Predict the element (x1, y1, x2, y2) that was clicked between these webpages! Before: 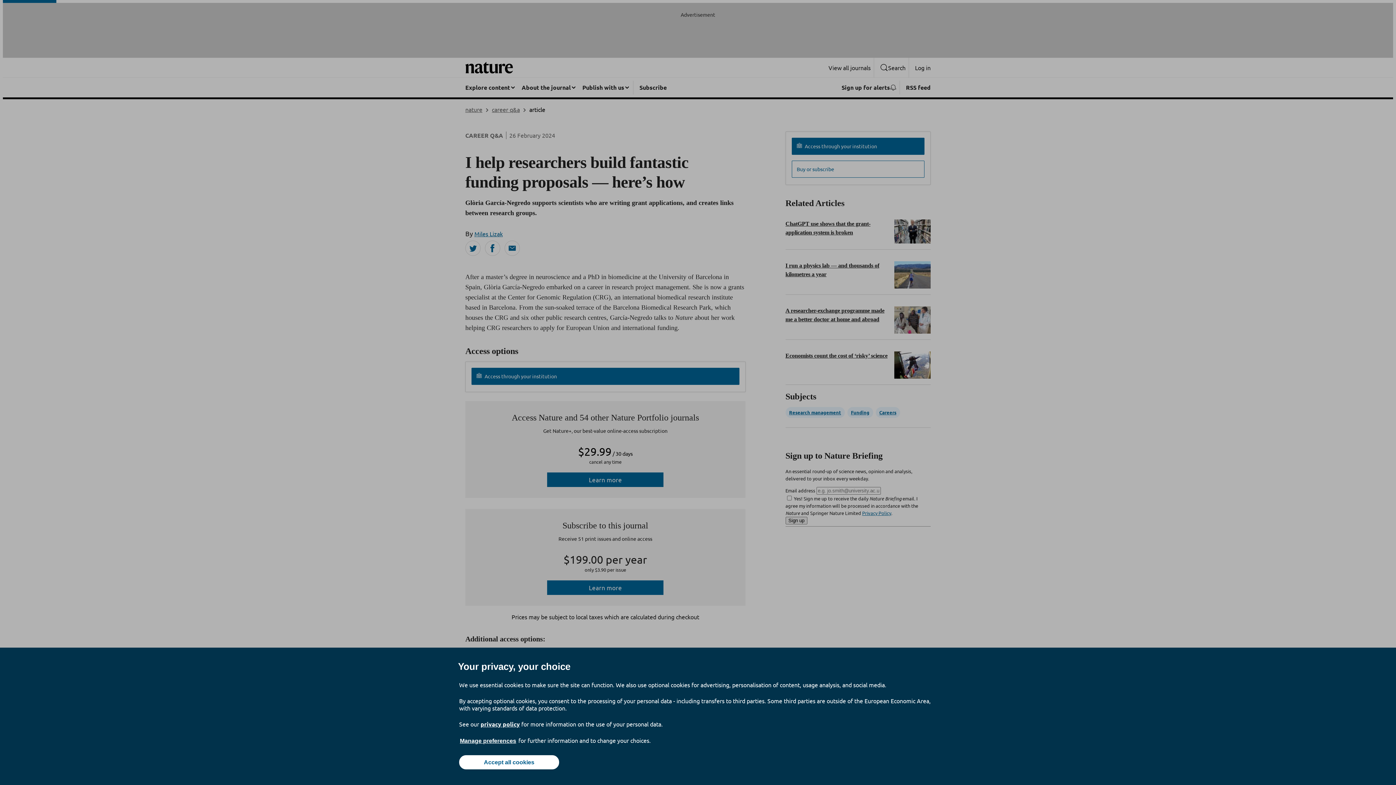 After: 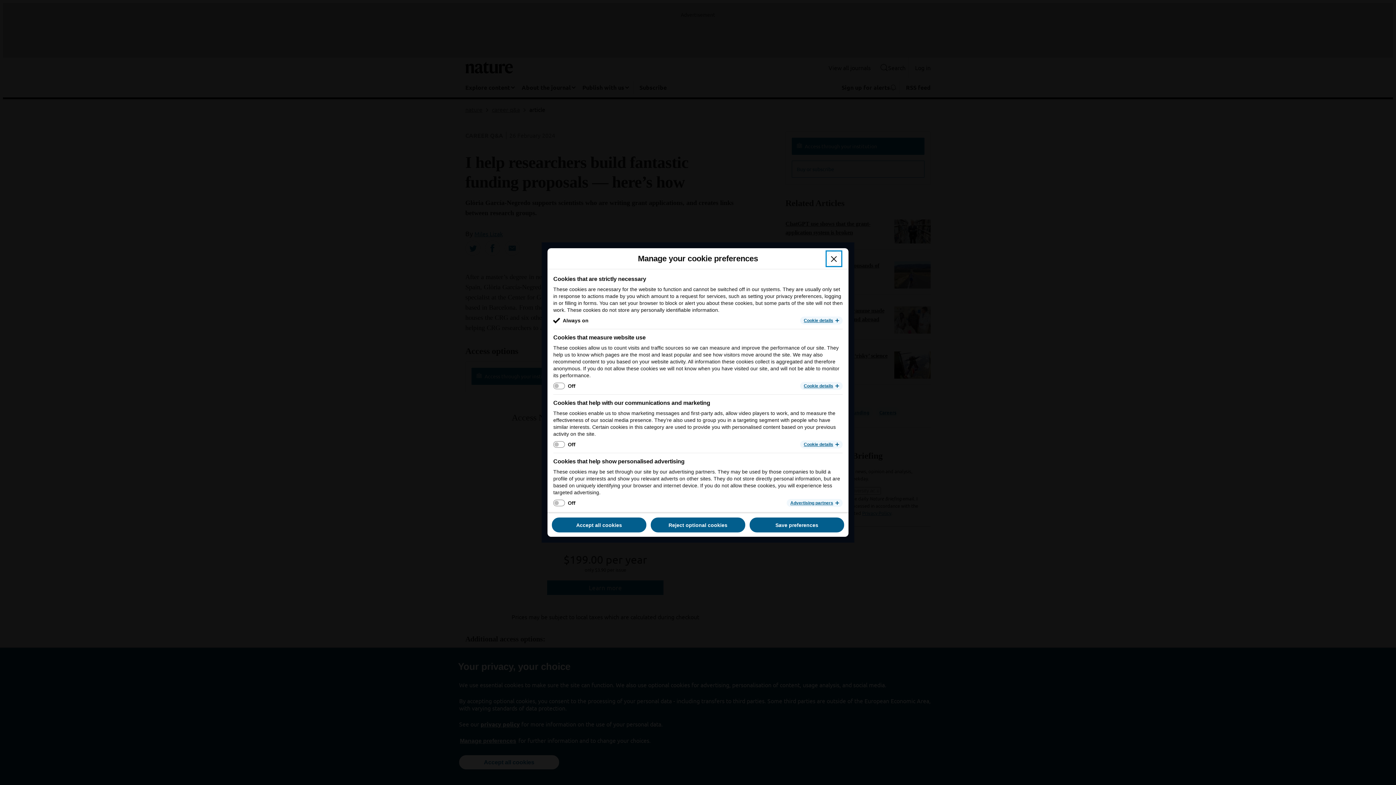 Action: bbox: (459, 737, 517, 745) label: Manage preferences